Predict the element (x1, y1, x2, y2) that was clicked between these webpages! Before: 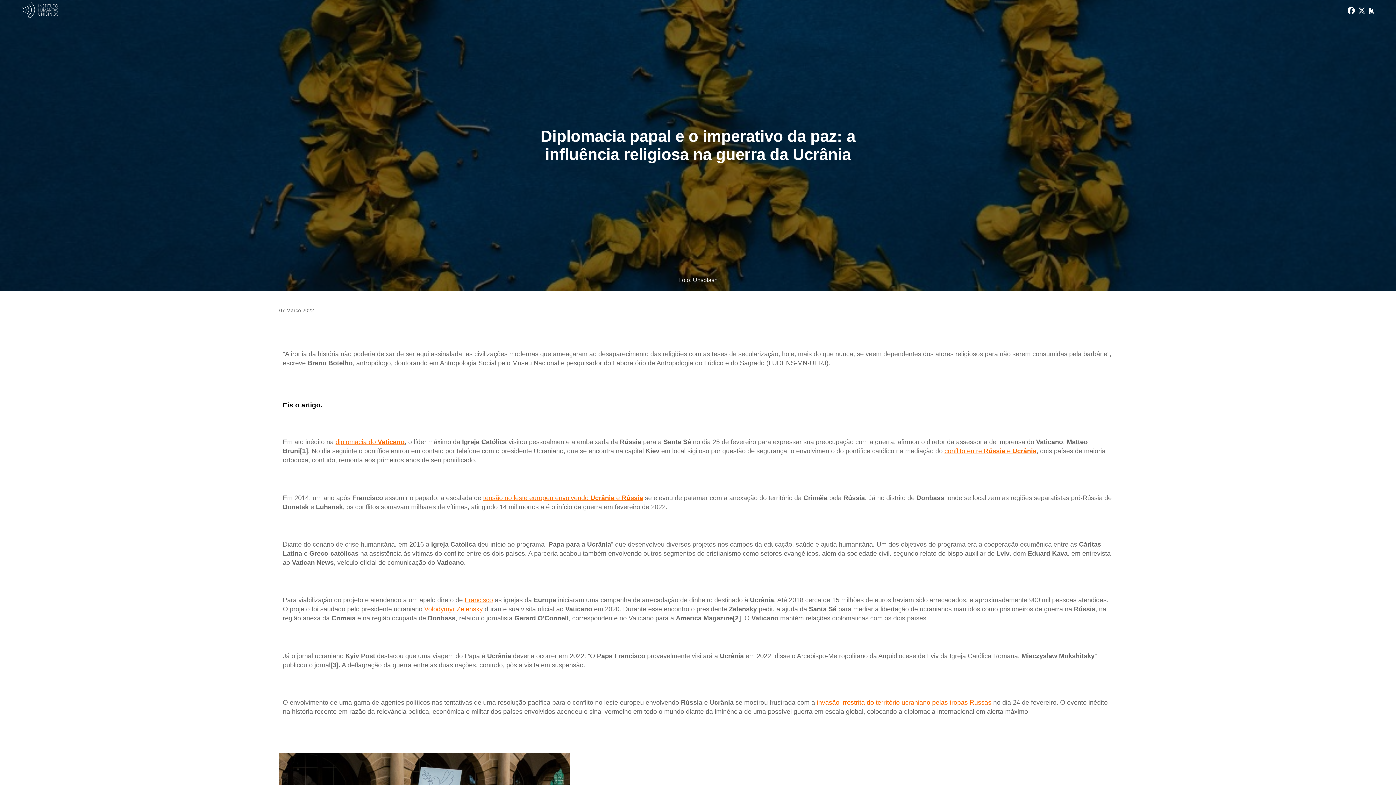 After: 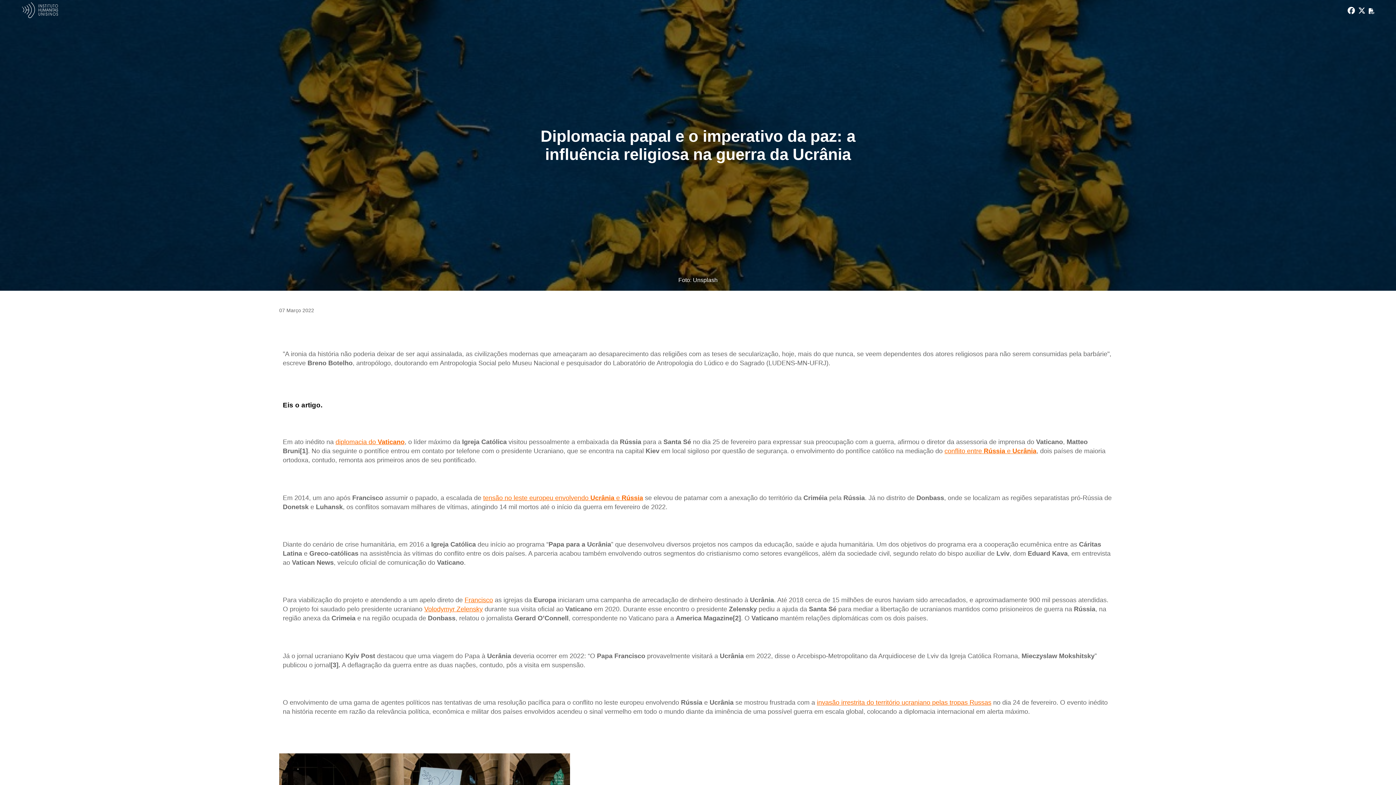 Action: bbox: (424, 605, 482, 613) label: Volodymyr Zelensky